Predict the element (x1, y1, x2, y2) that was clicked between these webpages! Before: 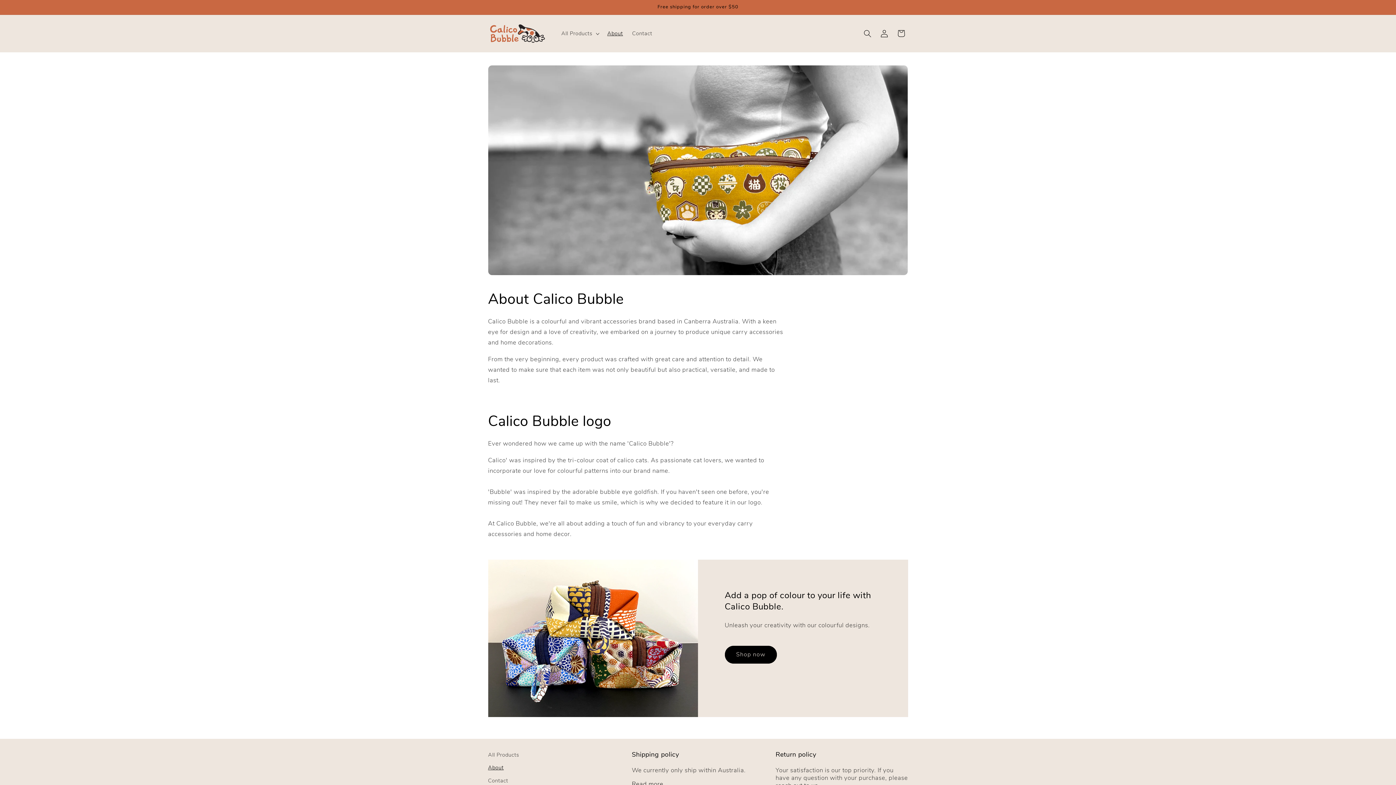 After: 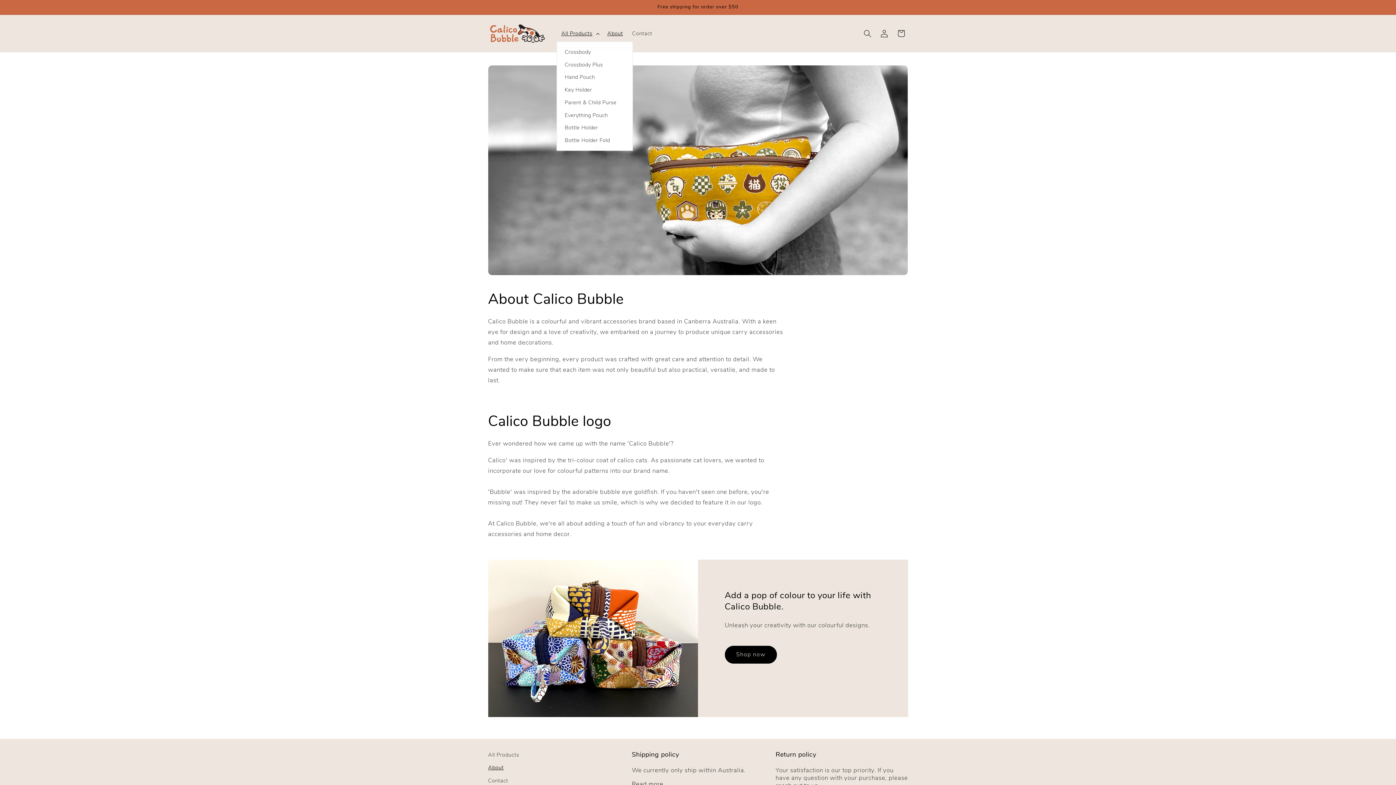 Action: label: All Products bbox: (556, 25, 602, 41)